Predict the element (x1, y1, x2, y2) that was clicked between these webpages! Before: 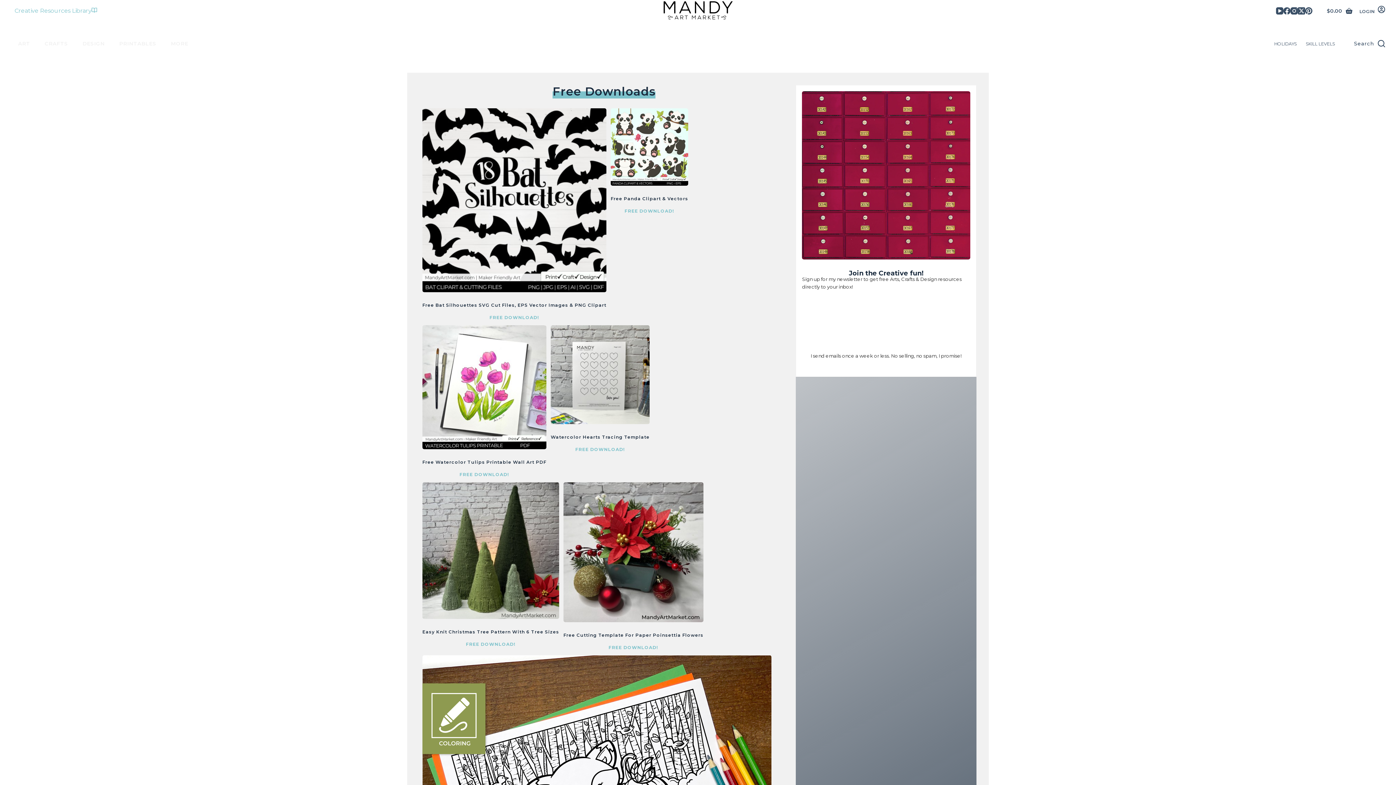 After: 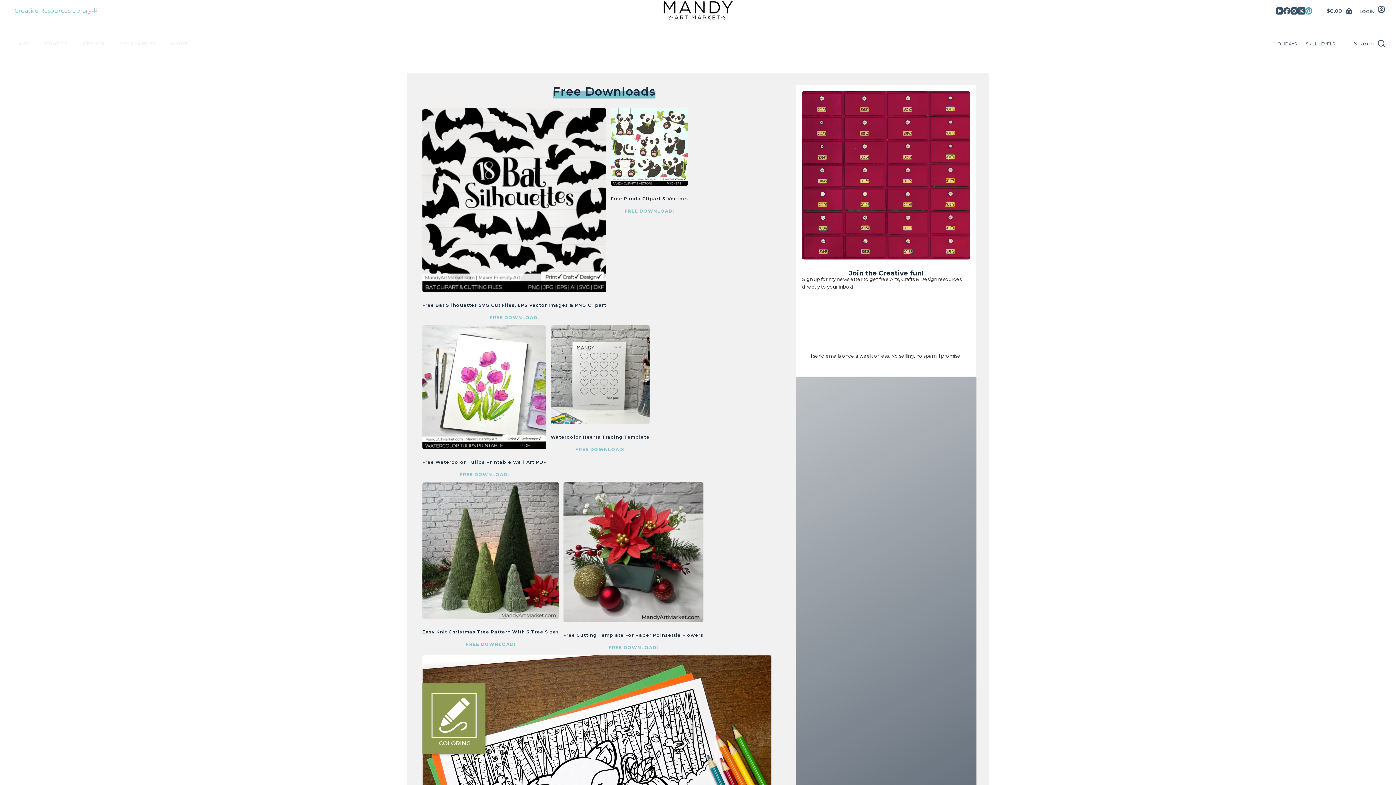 Action: label: Pinterest bbox: (1305, 7, 1312, 14)